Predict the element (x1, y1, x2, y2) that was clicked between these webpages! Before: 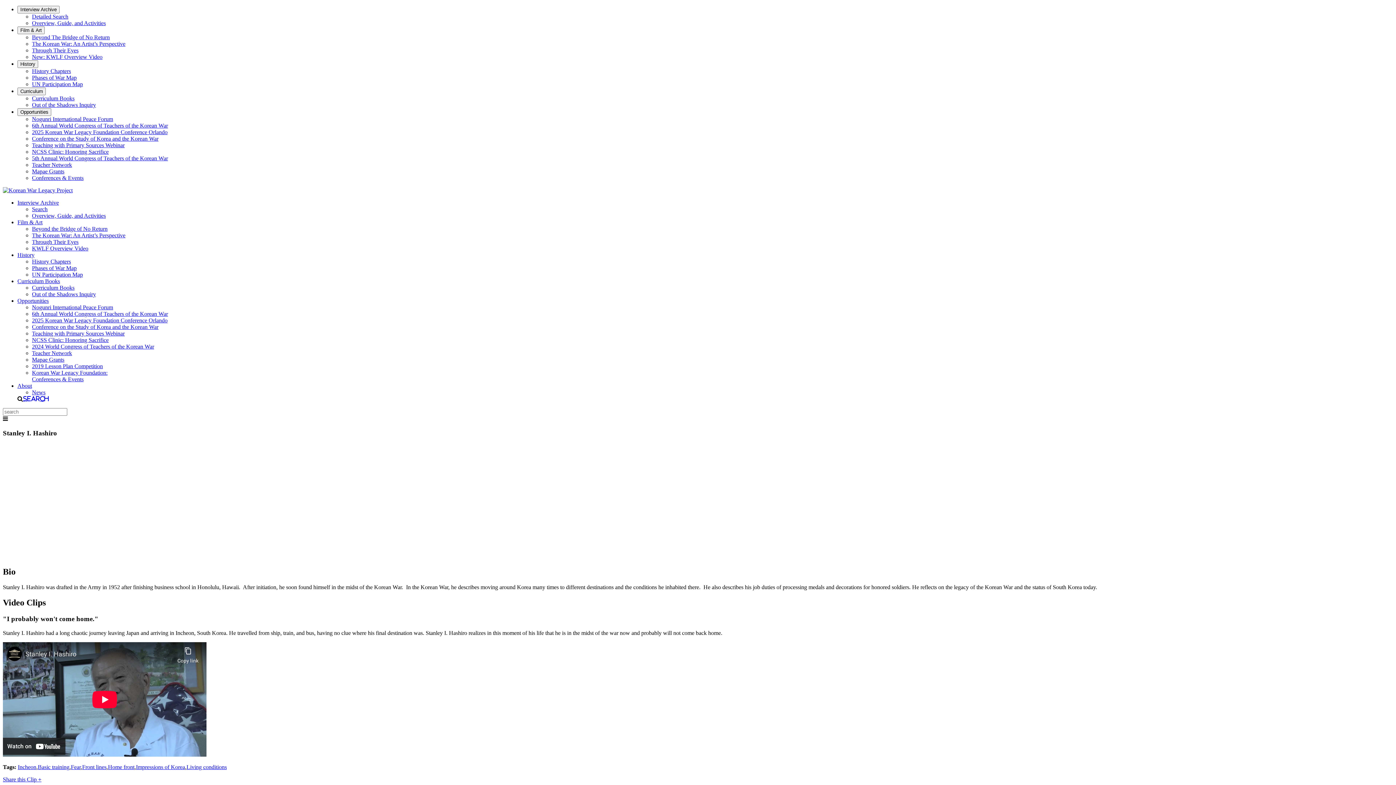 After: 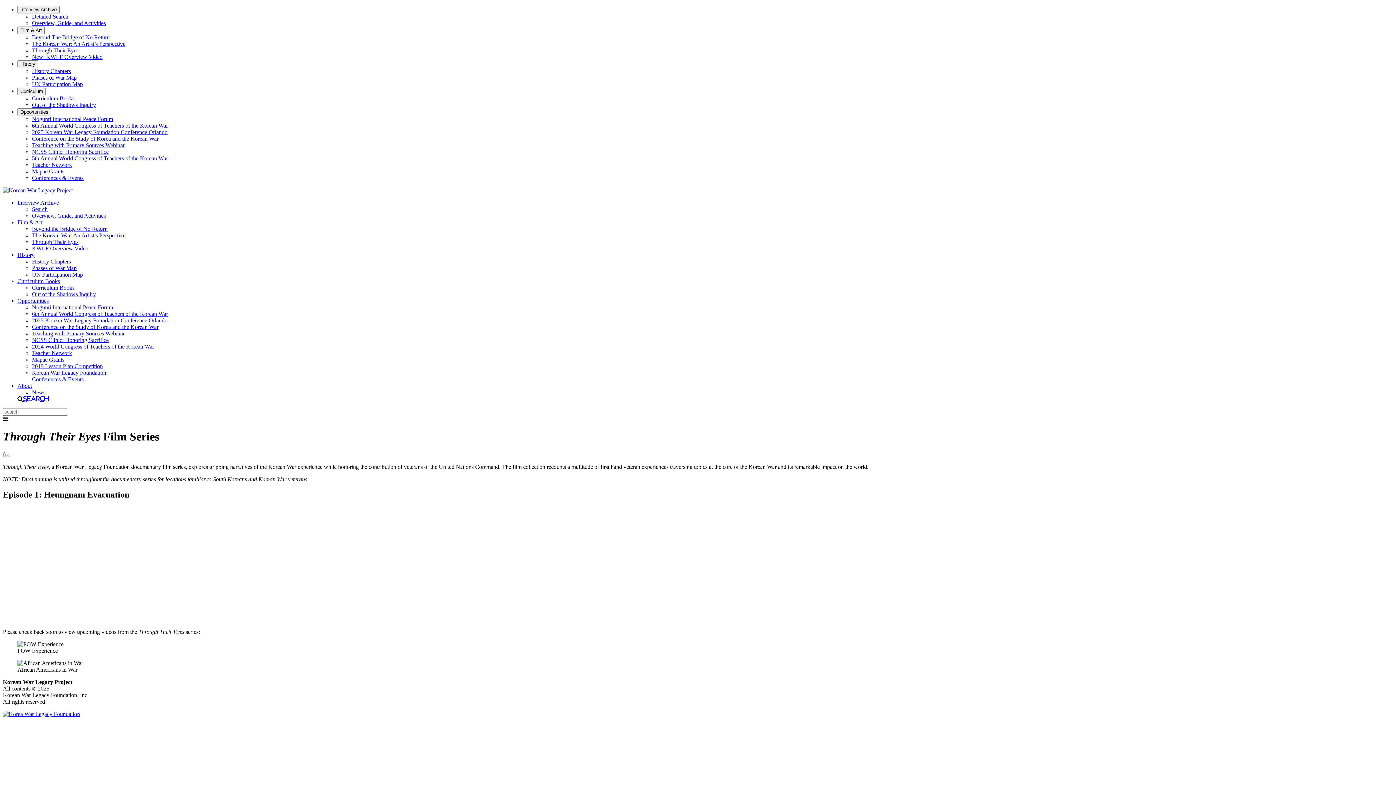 Action: bbox: (32, 47, 78, 53) label: Through Their Eyes